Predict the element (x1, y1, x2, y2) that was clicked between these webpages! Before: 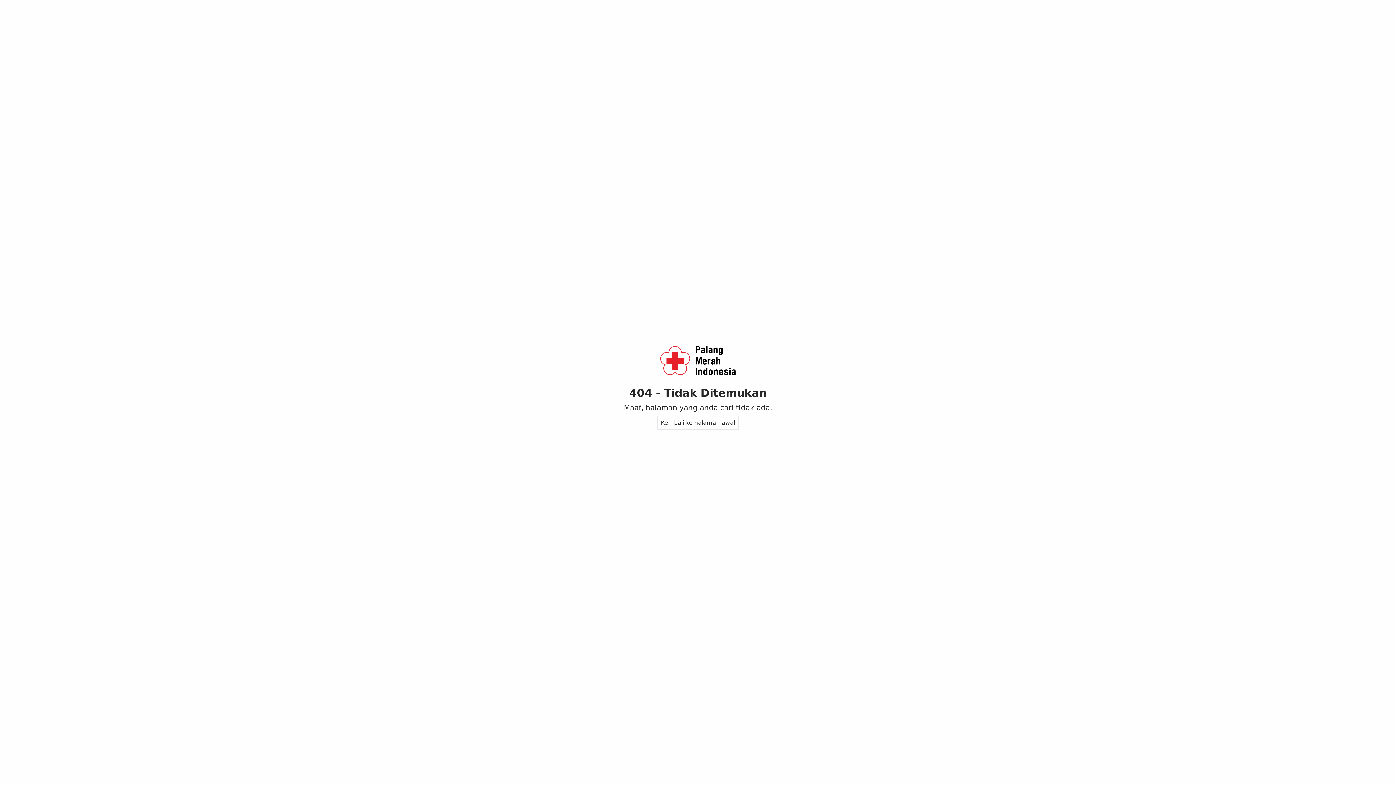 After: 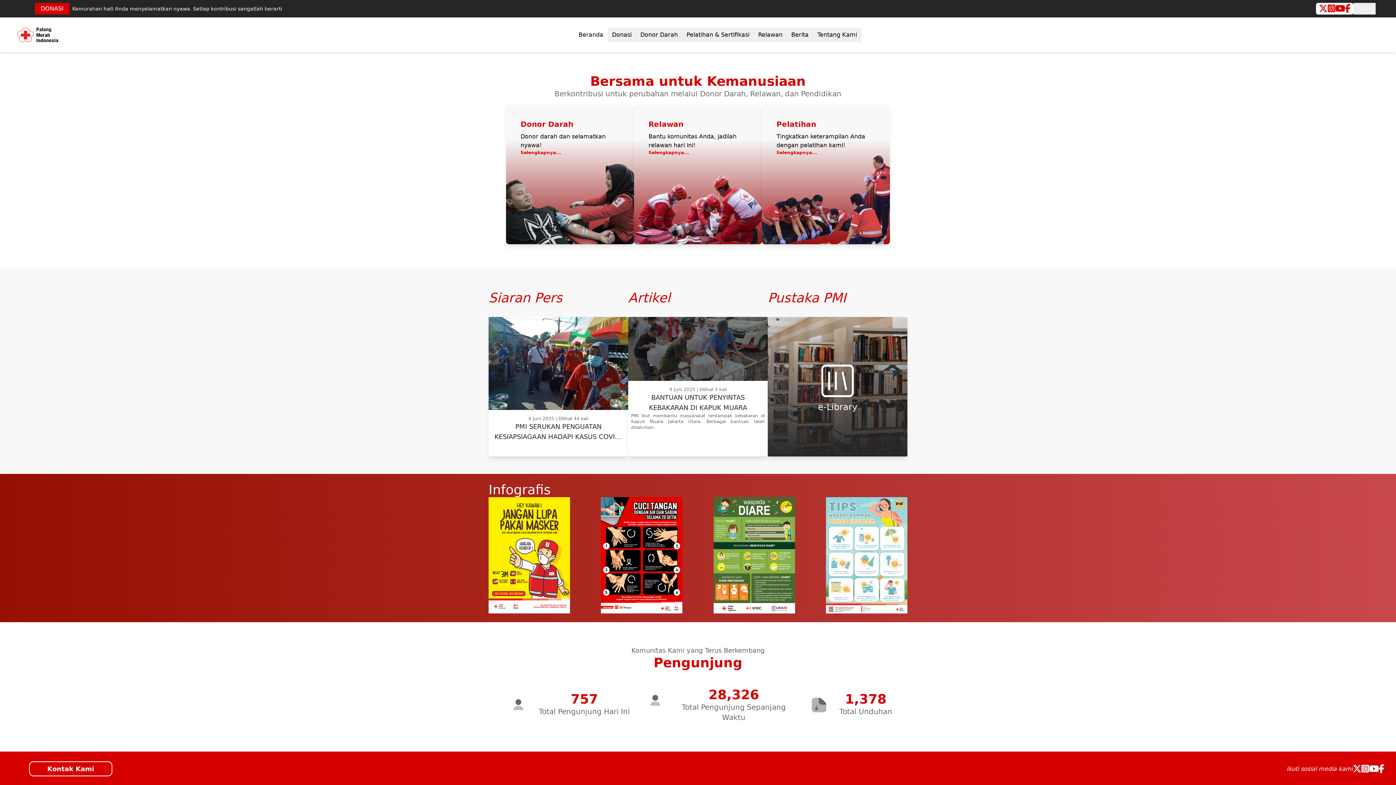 Action: bbox: (657, 416, 738, 430) label: Kembali ke halaman awal